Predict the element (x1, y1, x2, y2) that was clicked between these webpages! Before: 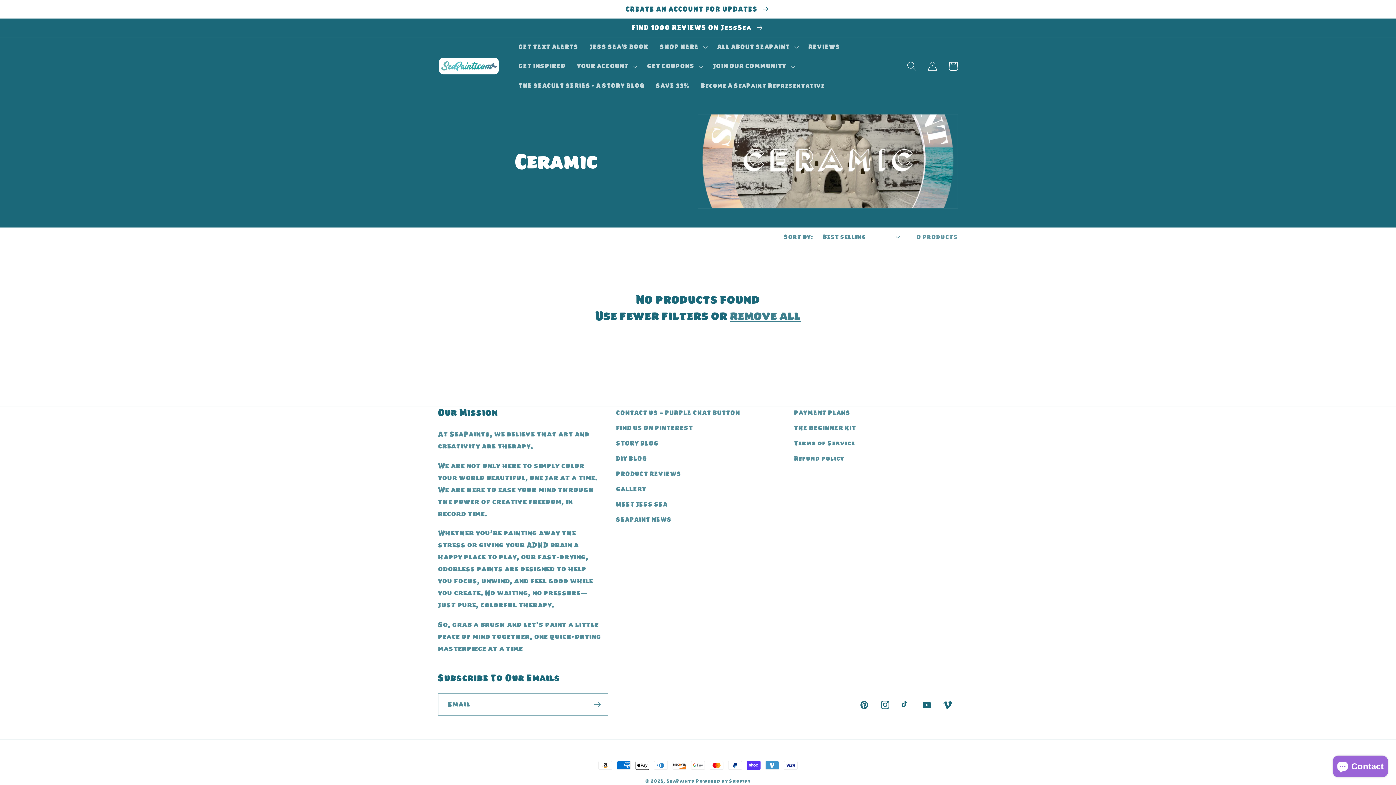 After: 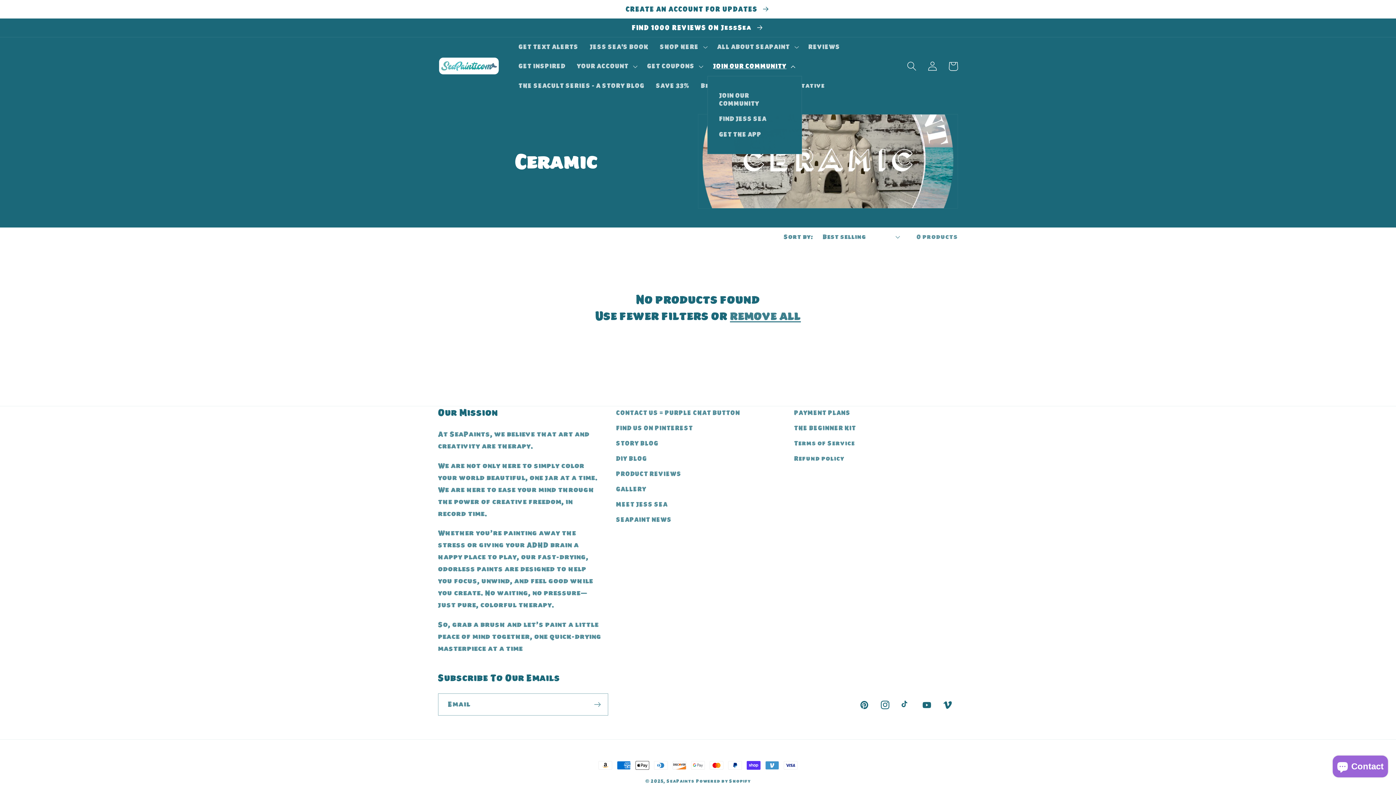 Action: bbox: (707, 56, 799, 75) label: JOIN OUR COMMUNITY